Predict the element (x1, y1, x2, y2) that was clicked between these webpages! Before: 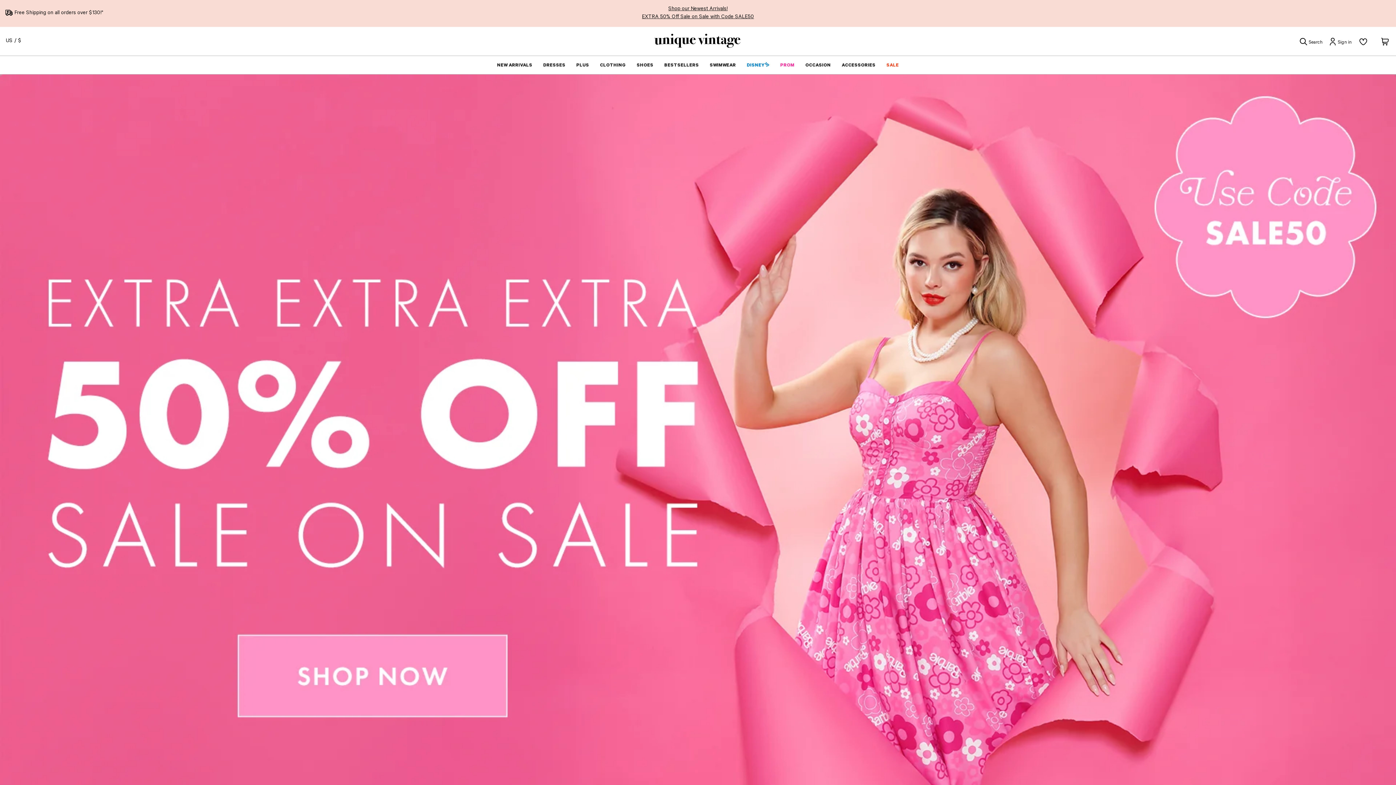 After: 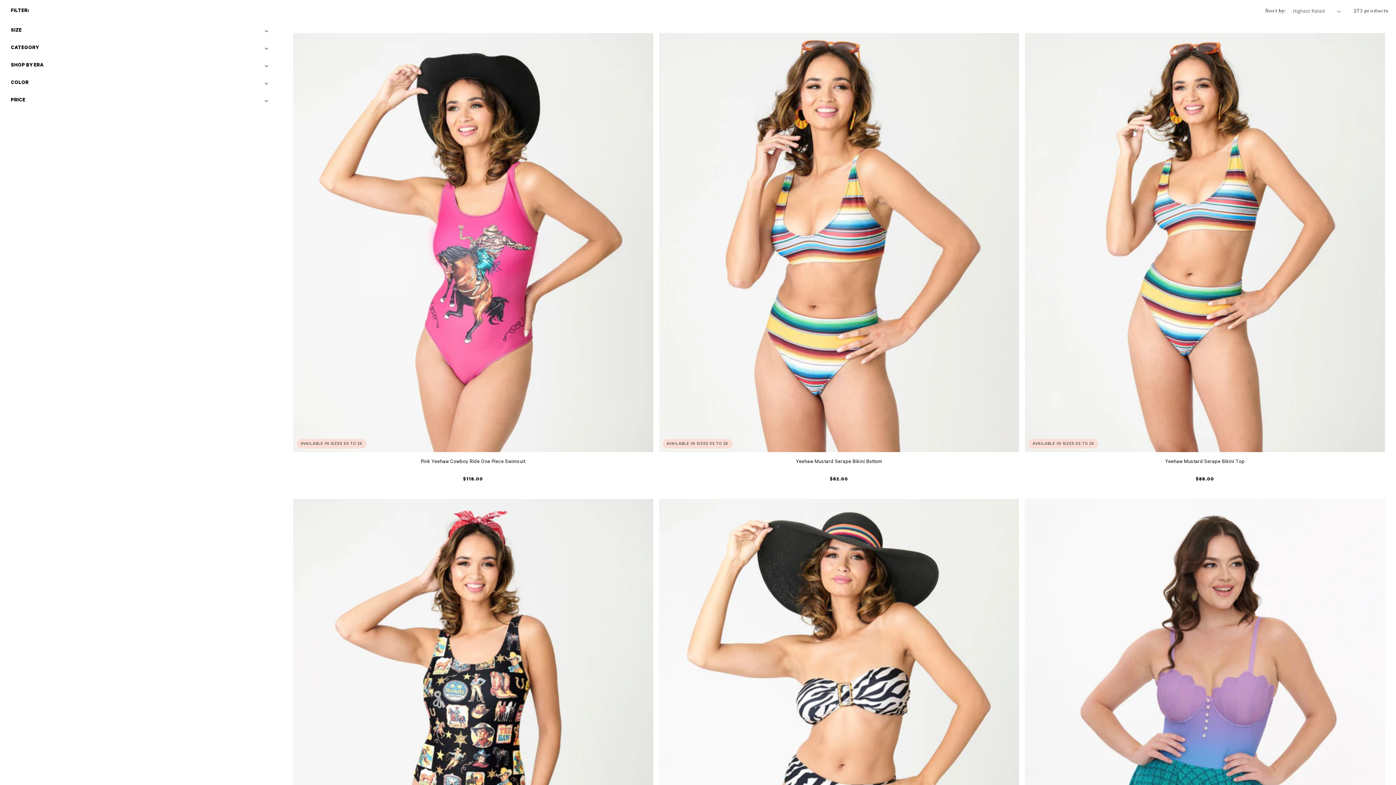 Action: bbox: (704, 56, 741, 74) label: SWIMWEAR